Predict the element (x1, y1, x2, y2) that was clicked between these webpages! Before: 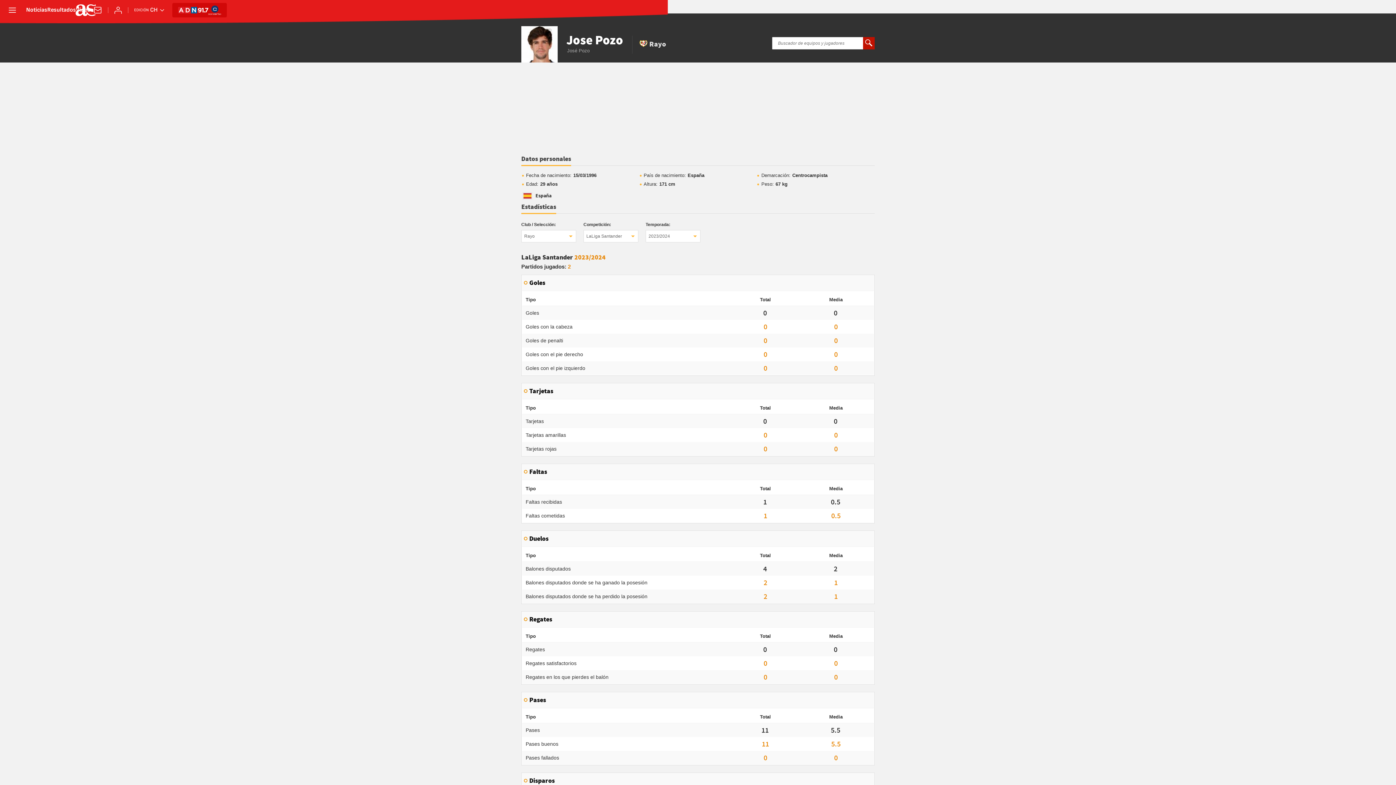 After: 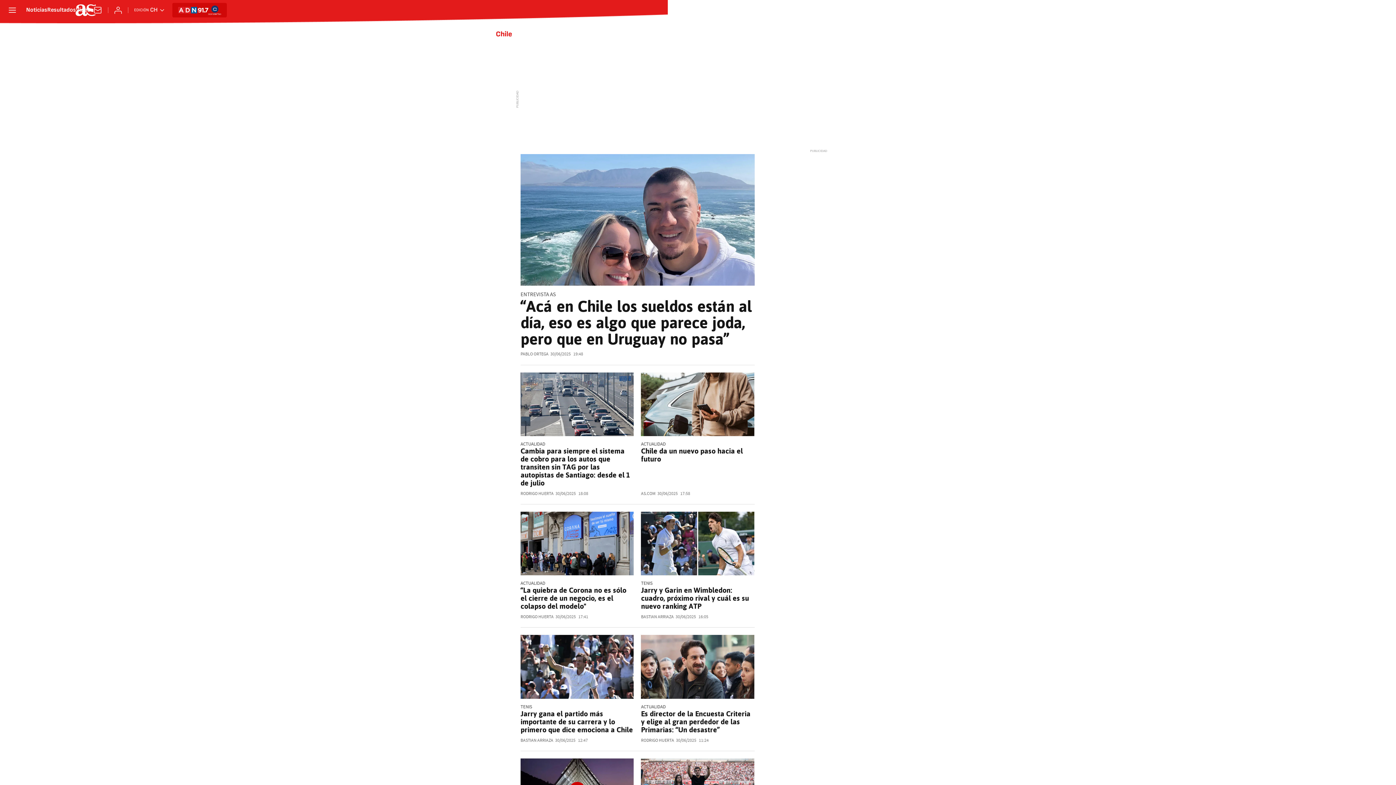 Action: label: Noticias bbox: (26, 7, 47, 13)